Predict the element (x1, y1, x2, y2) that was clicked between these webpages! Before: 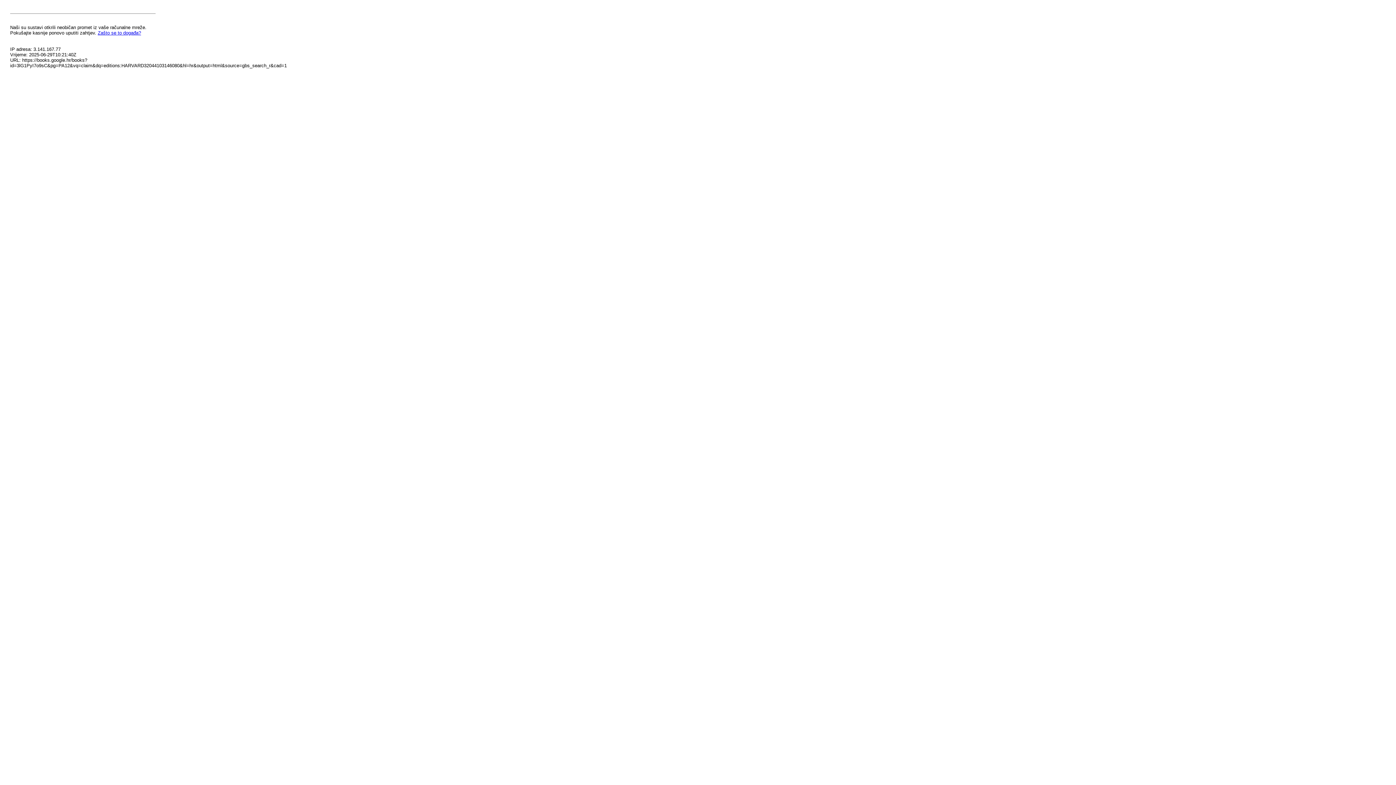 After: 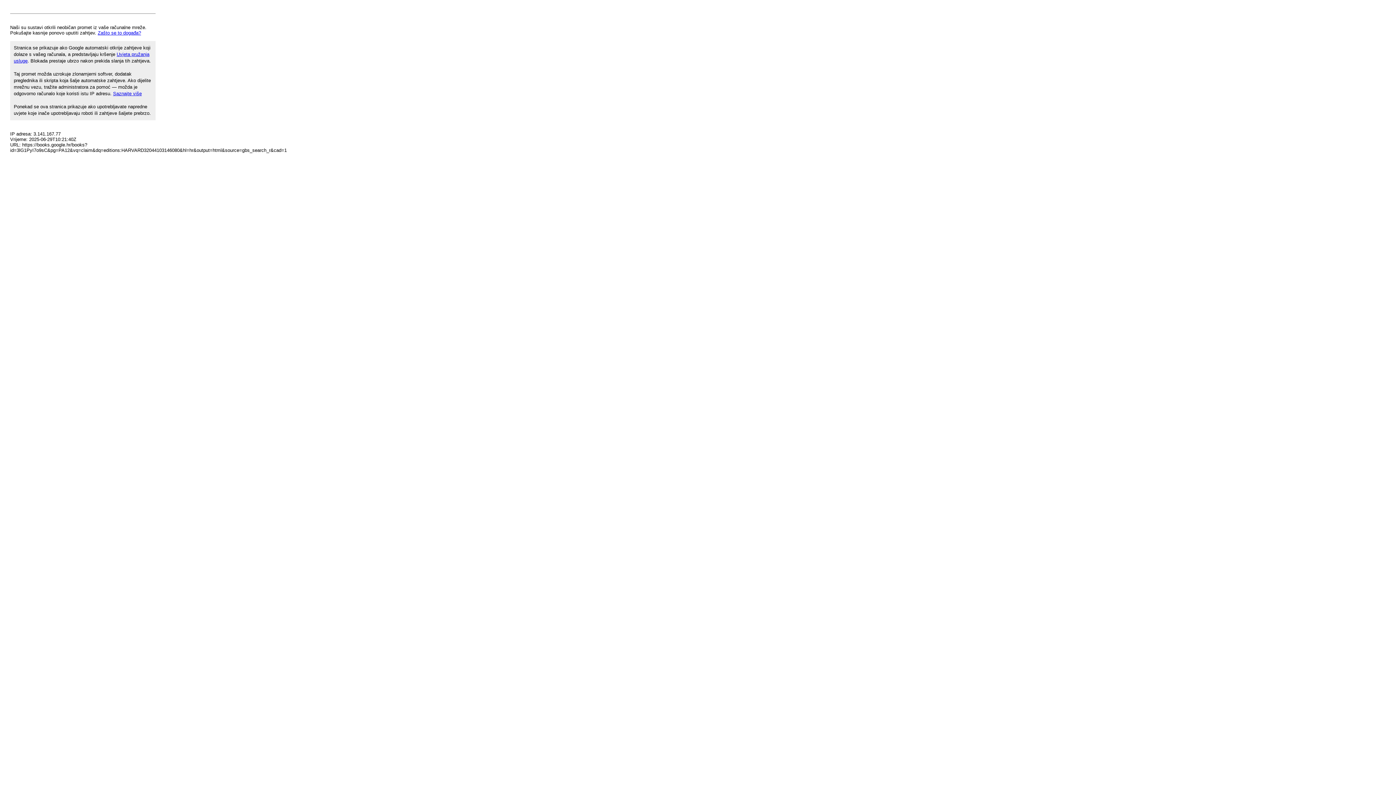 Action: bbox: (97, 30, 141, 35) label: Zašto se to događa?